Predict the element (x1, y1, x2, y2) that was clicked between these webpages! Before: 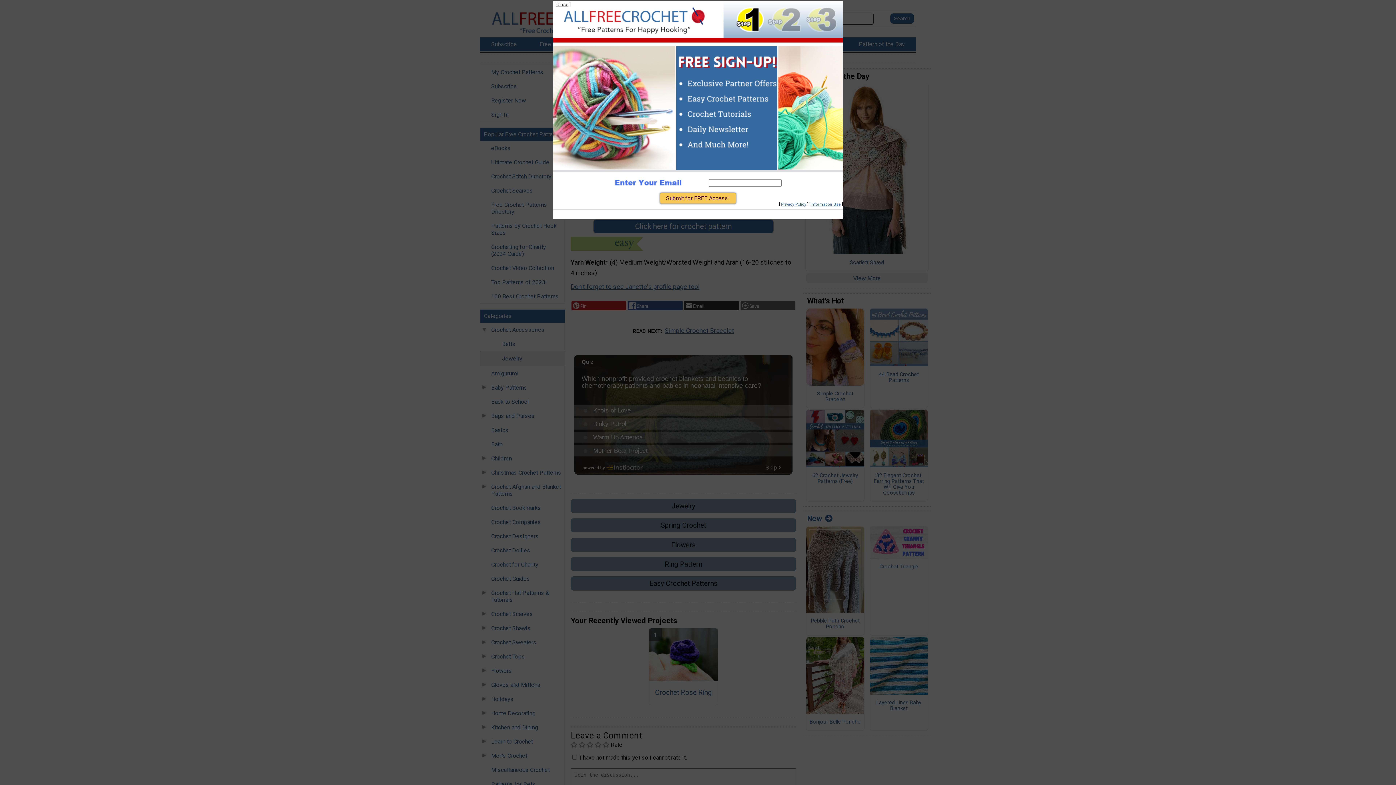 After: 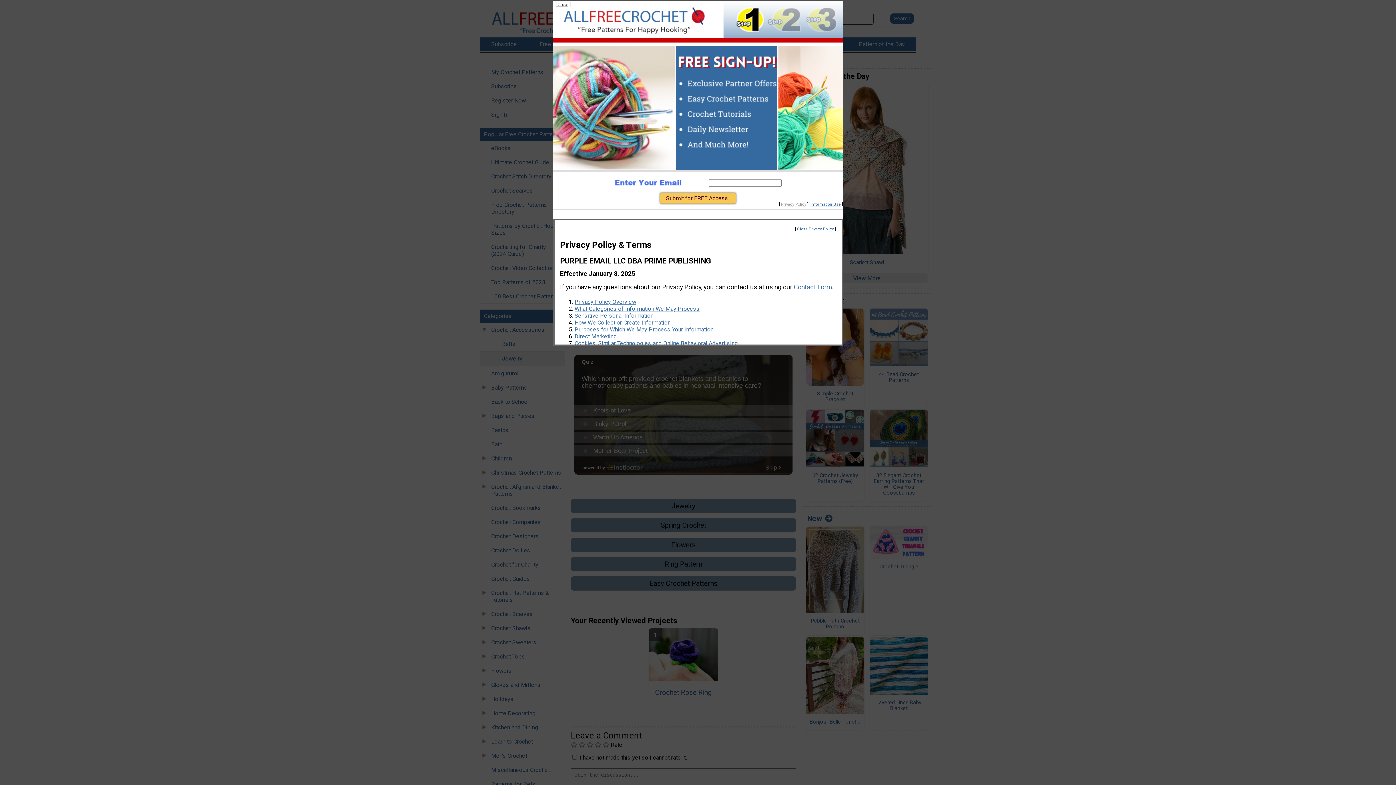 Action: label: Privacy Policy bbox: (781, 202, 806, 206)